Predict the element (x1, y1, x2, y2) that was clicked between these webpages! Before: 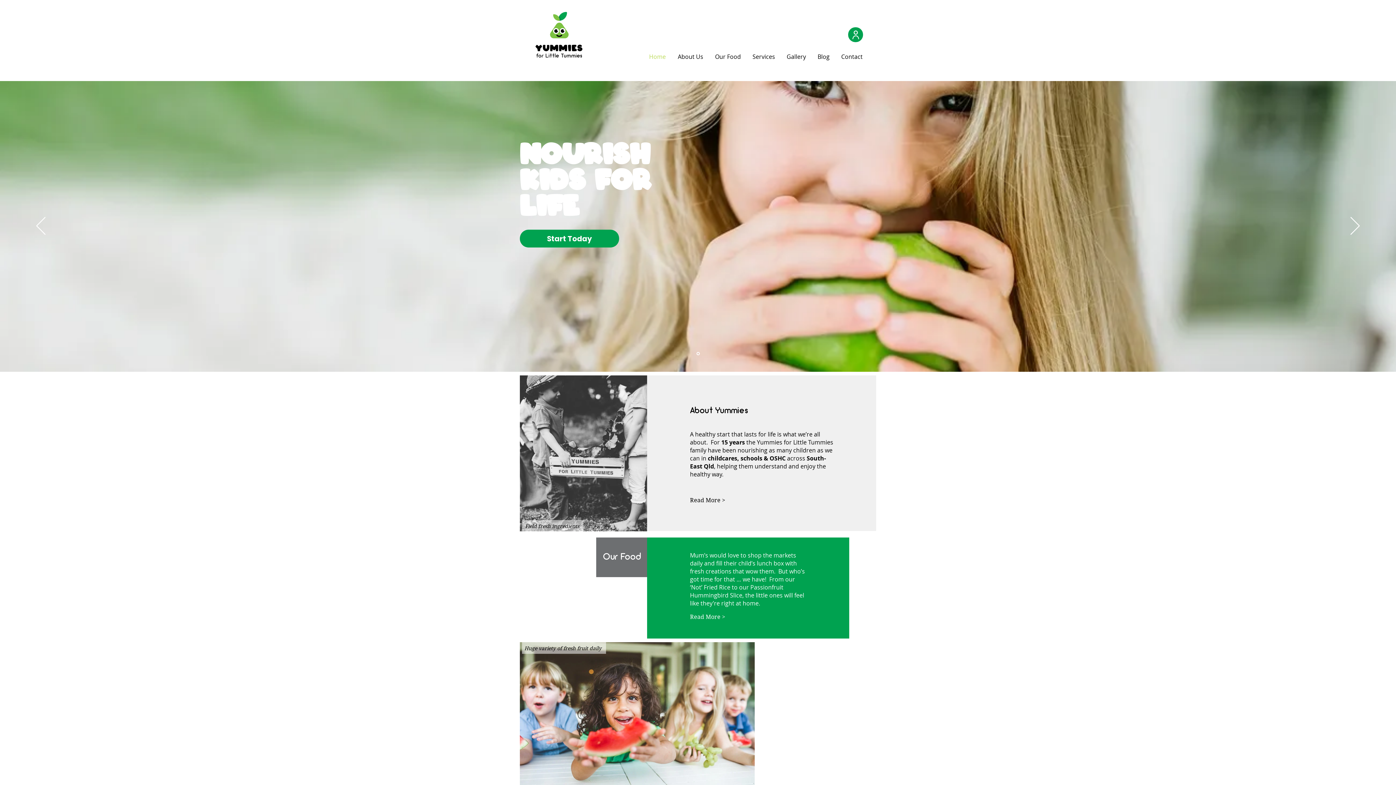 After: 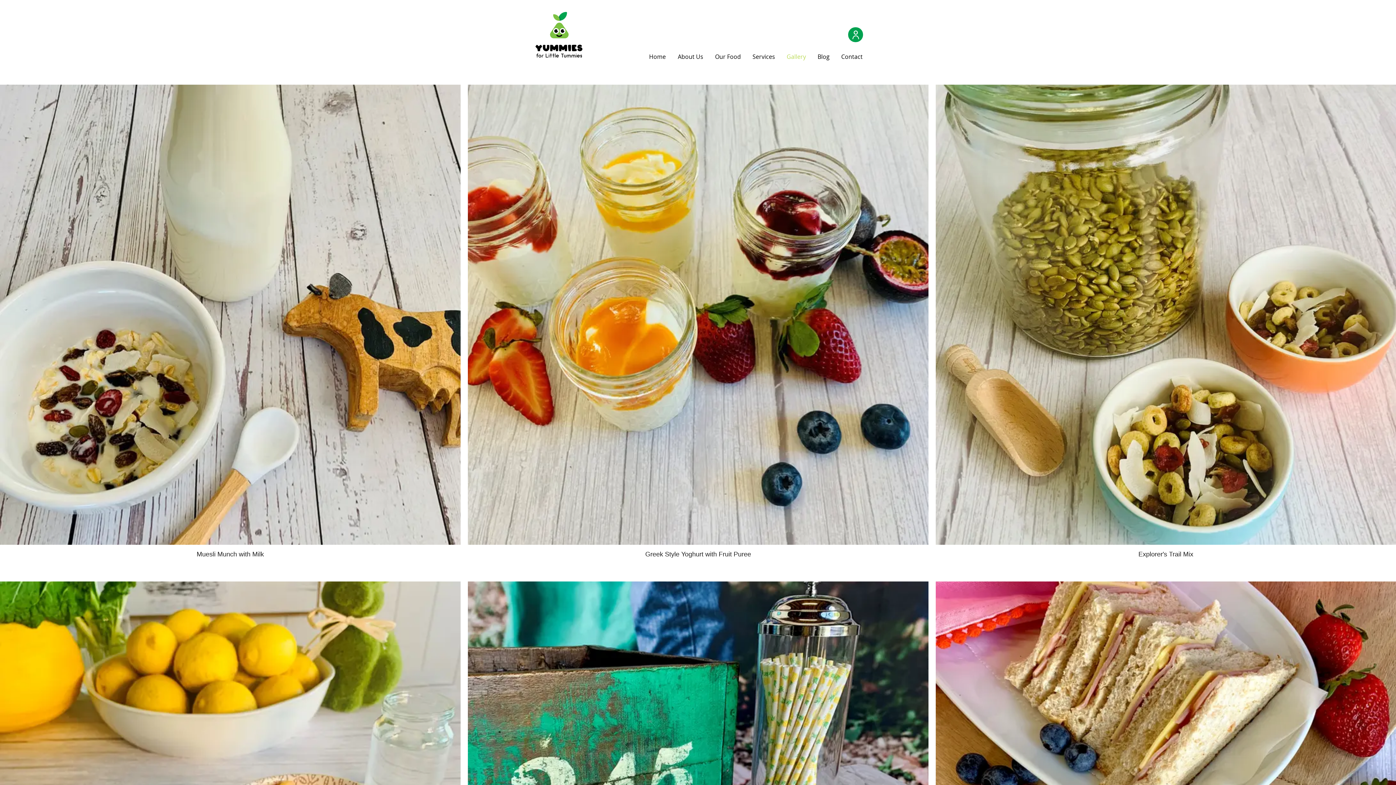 Action: bbox: (781, 51, 812, 62) label: Gallery